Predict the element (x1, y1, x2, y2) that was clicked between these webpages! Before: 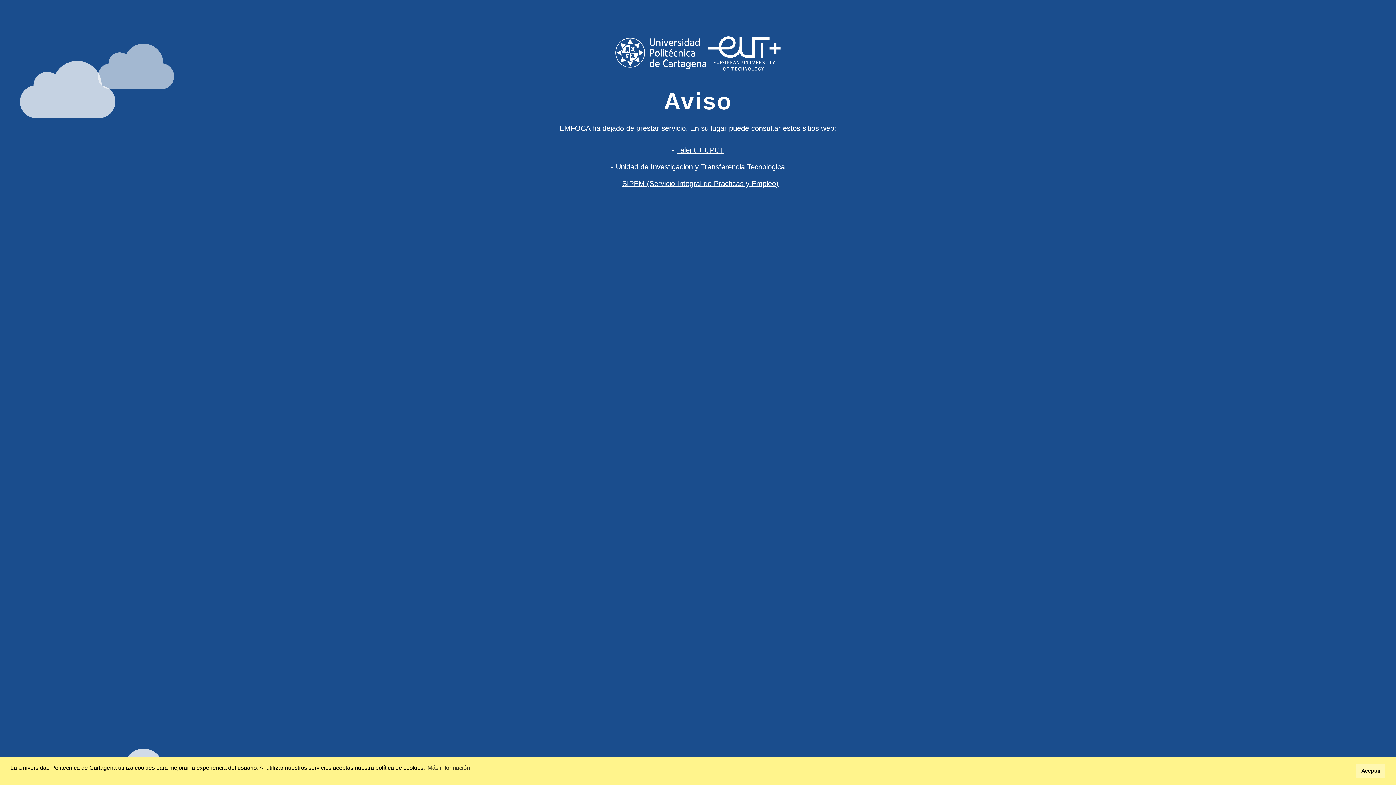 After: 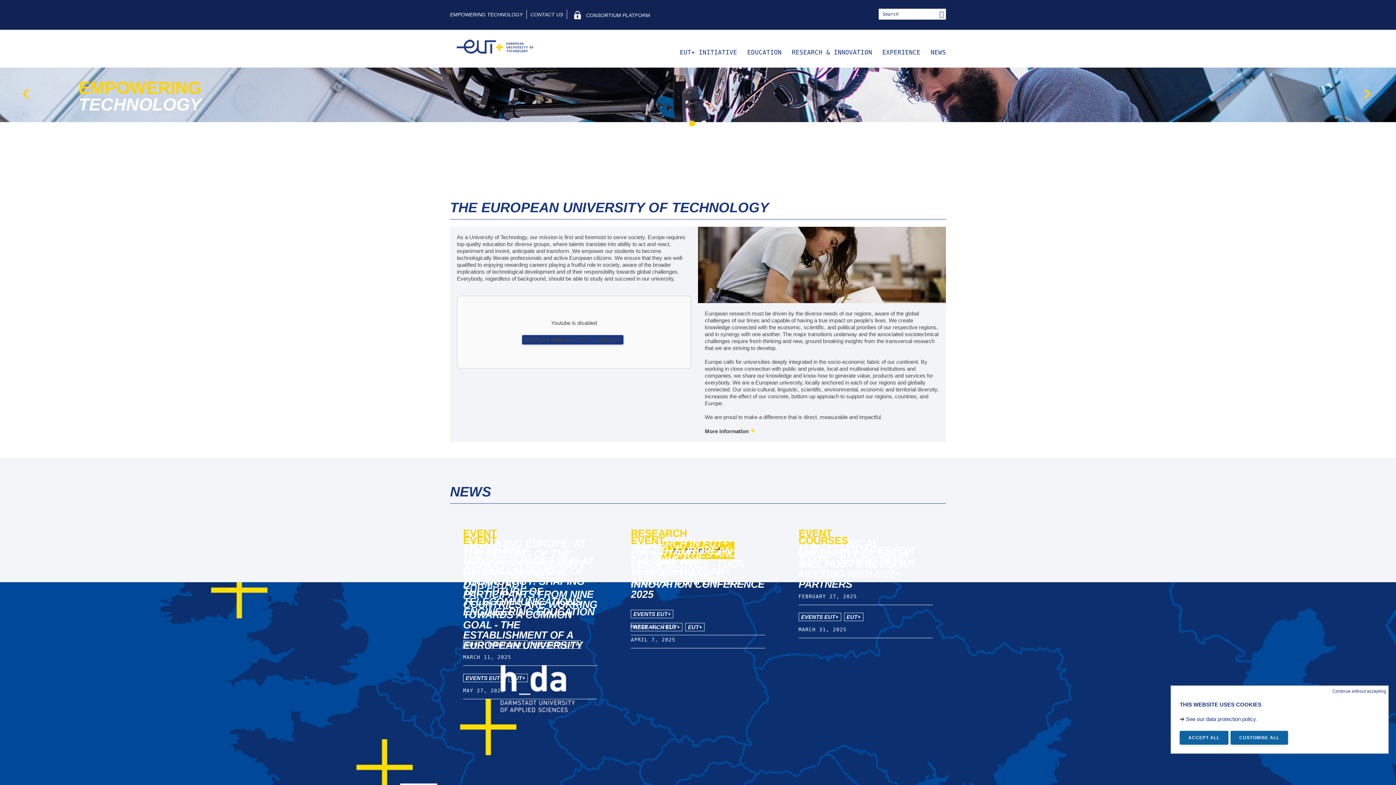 Action: bbox: (707, 49, 780, 56)